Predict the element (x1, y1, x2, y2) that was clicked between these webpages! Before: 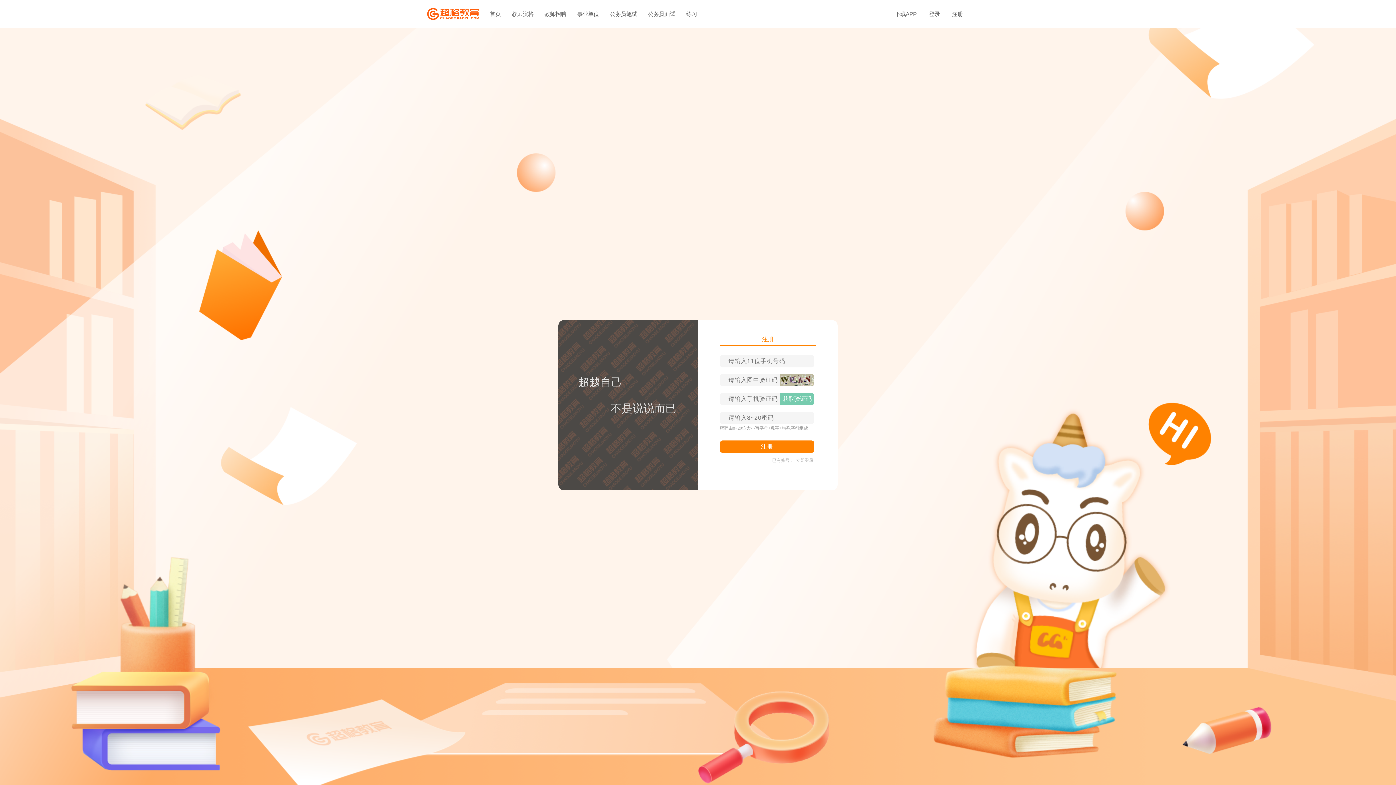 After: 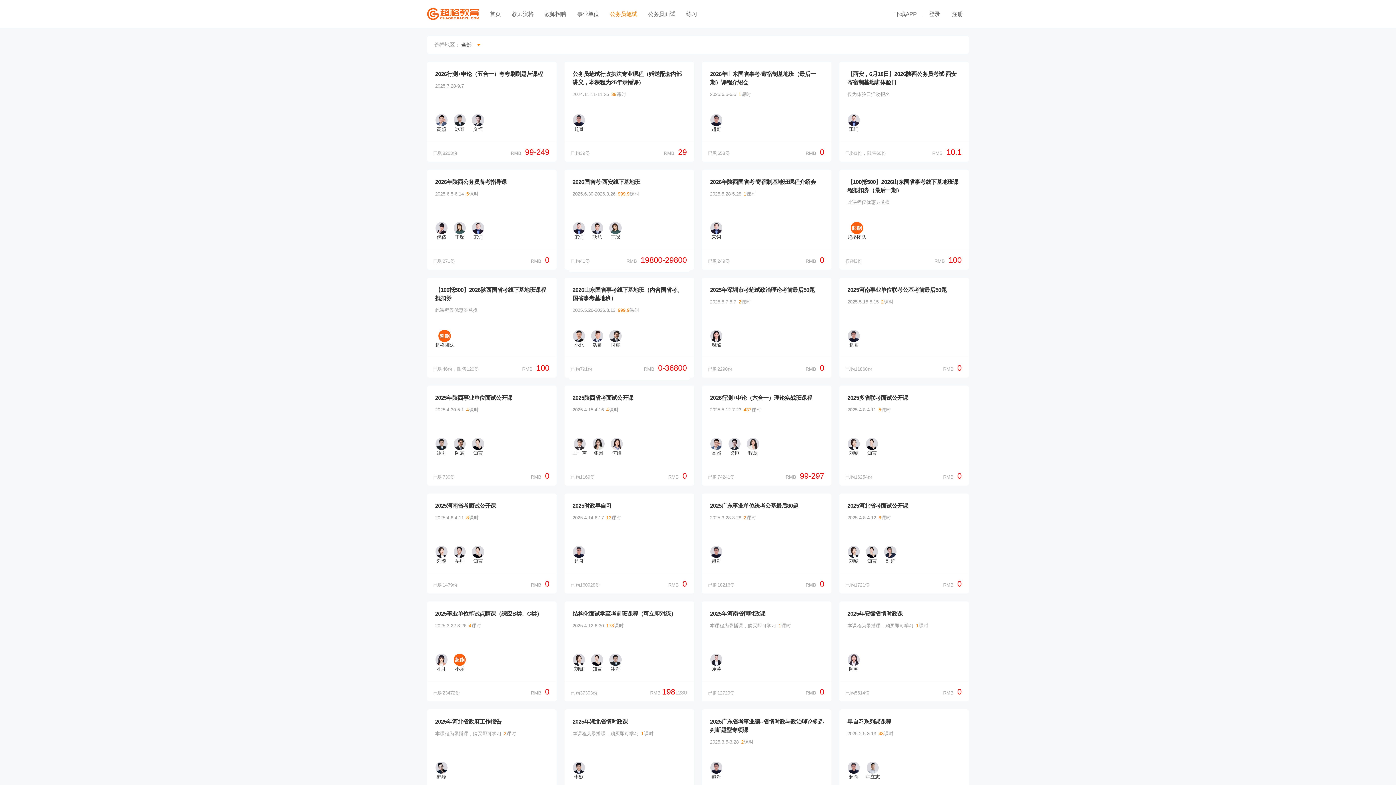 Action: bbox: (604, 4, 642, 23) label: 公务员笔试